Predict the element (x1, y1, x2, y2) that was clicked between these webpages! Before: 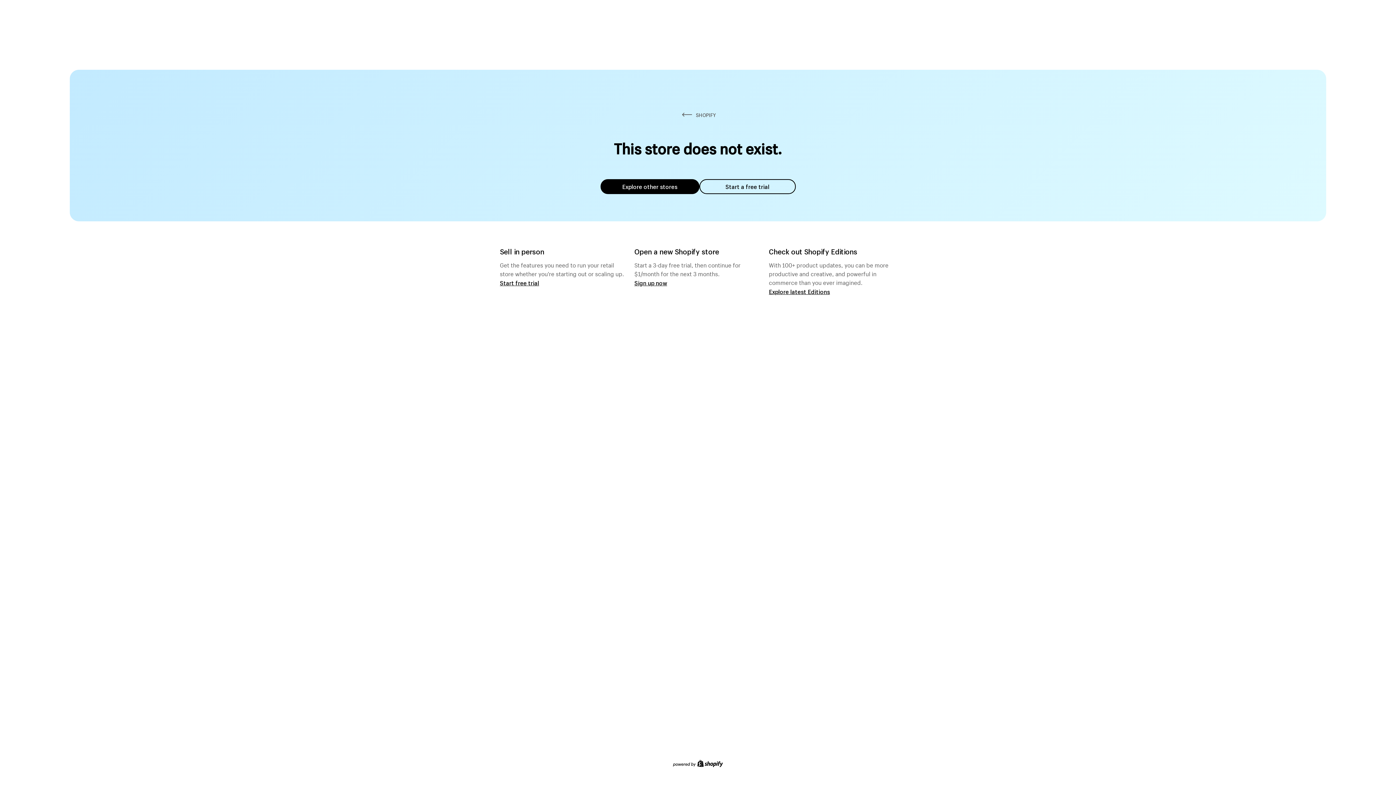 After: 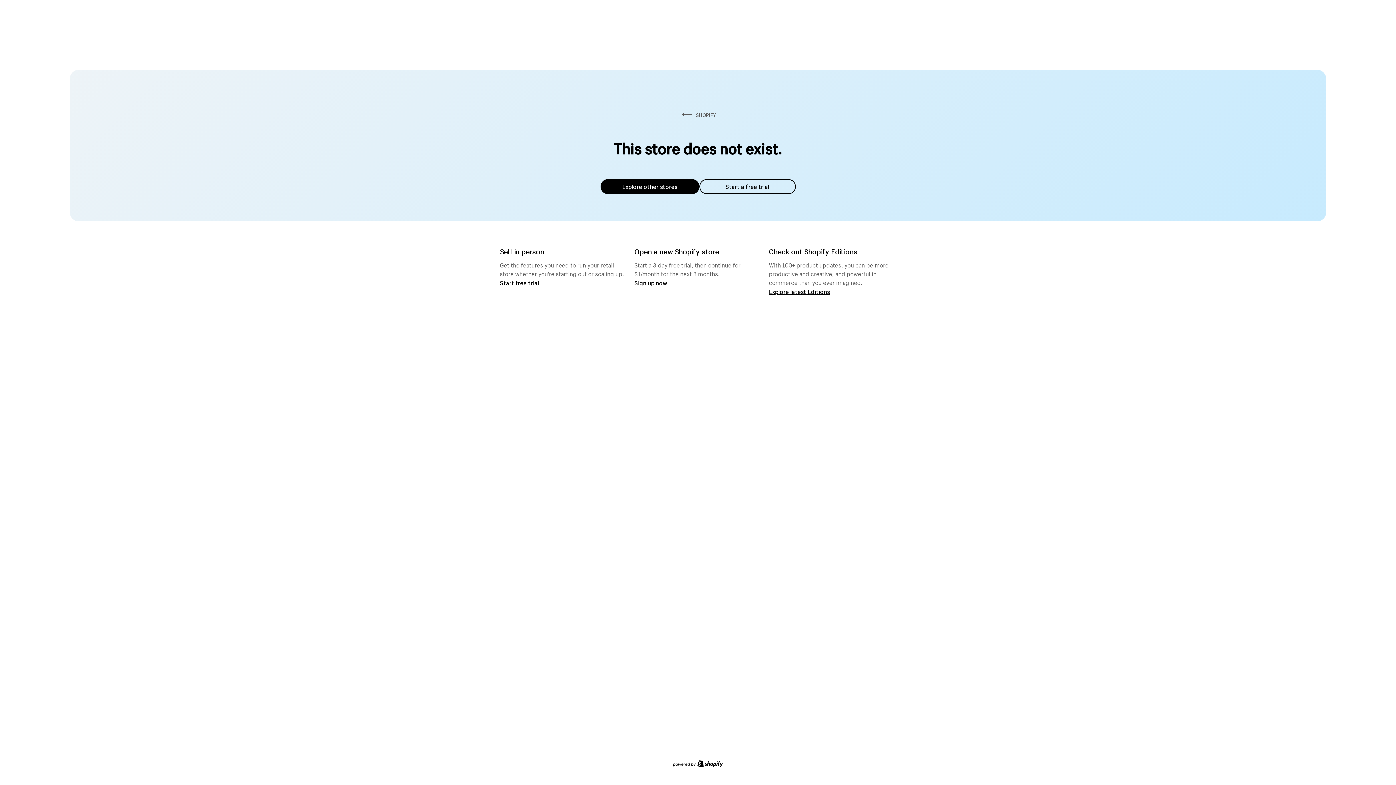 Action: label: Explore other stores bbox: (600, 179, 699, 194)